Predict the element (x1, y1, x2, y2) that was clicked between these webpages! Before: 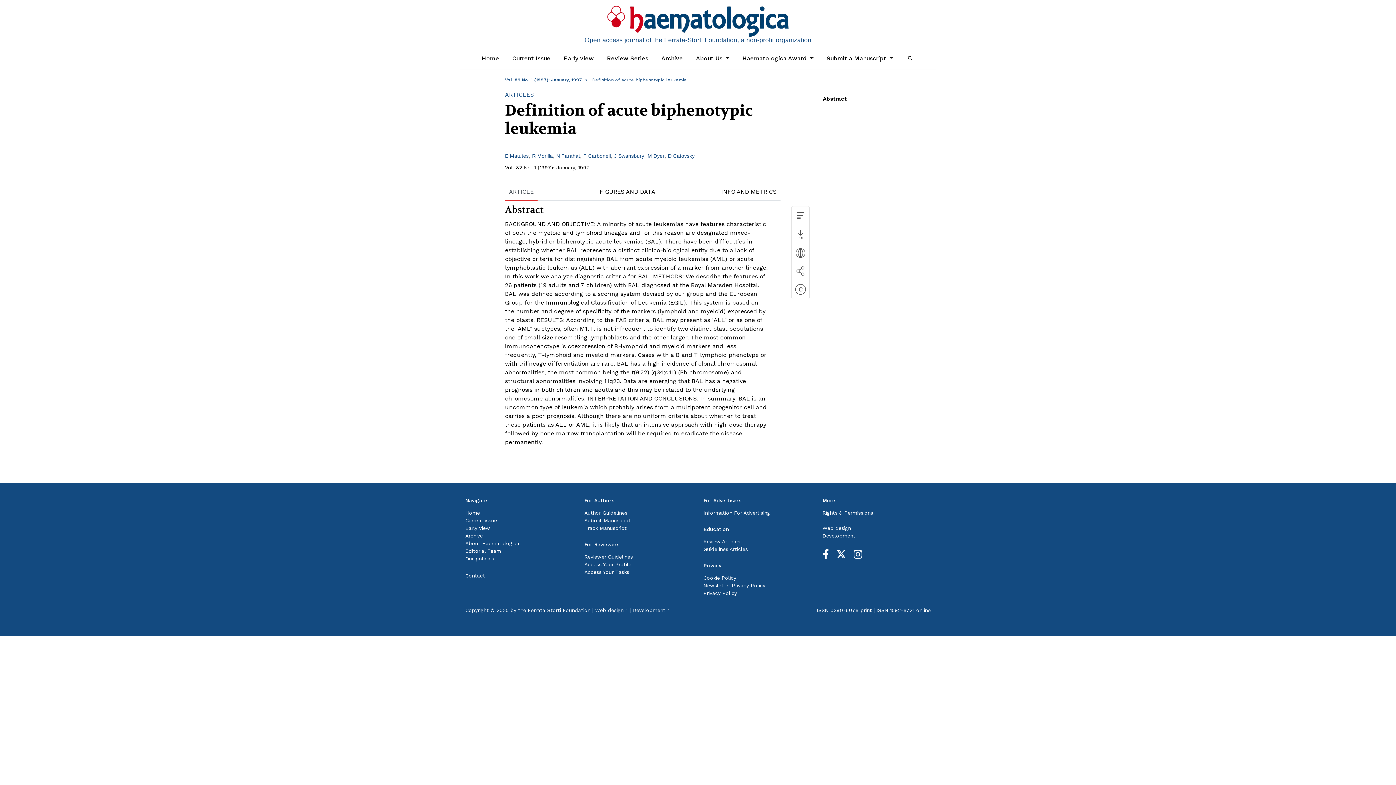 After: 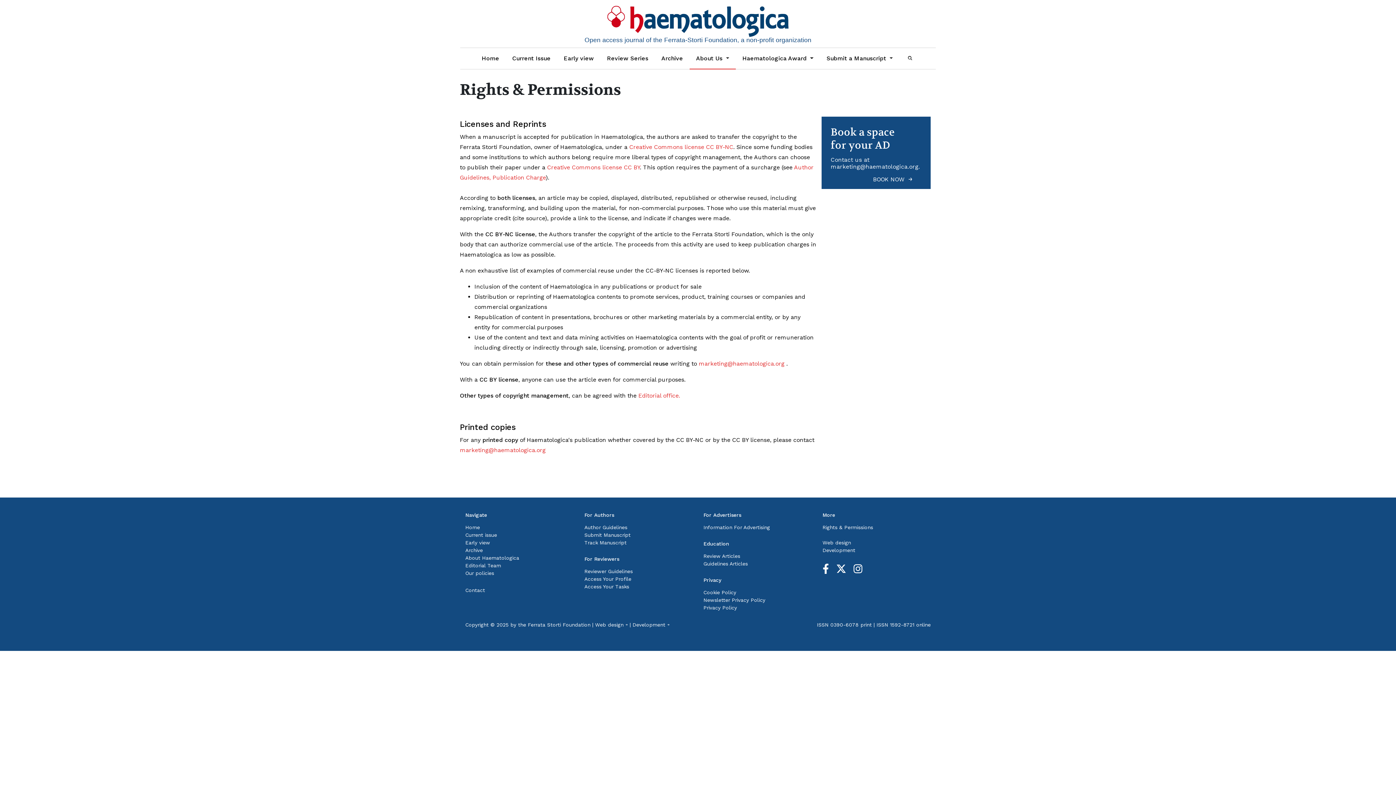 Action: bbox: (822, 510, 873, 516) label: Rights & Permissions